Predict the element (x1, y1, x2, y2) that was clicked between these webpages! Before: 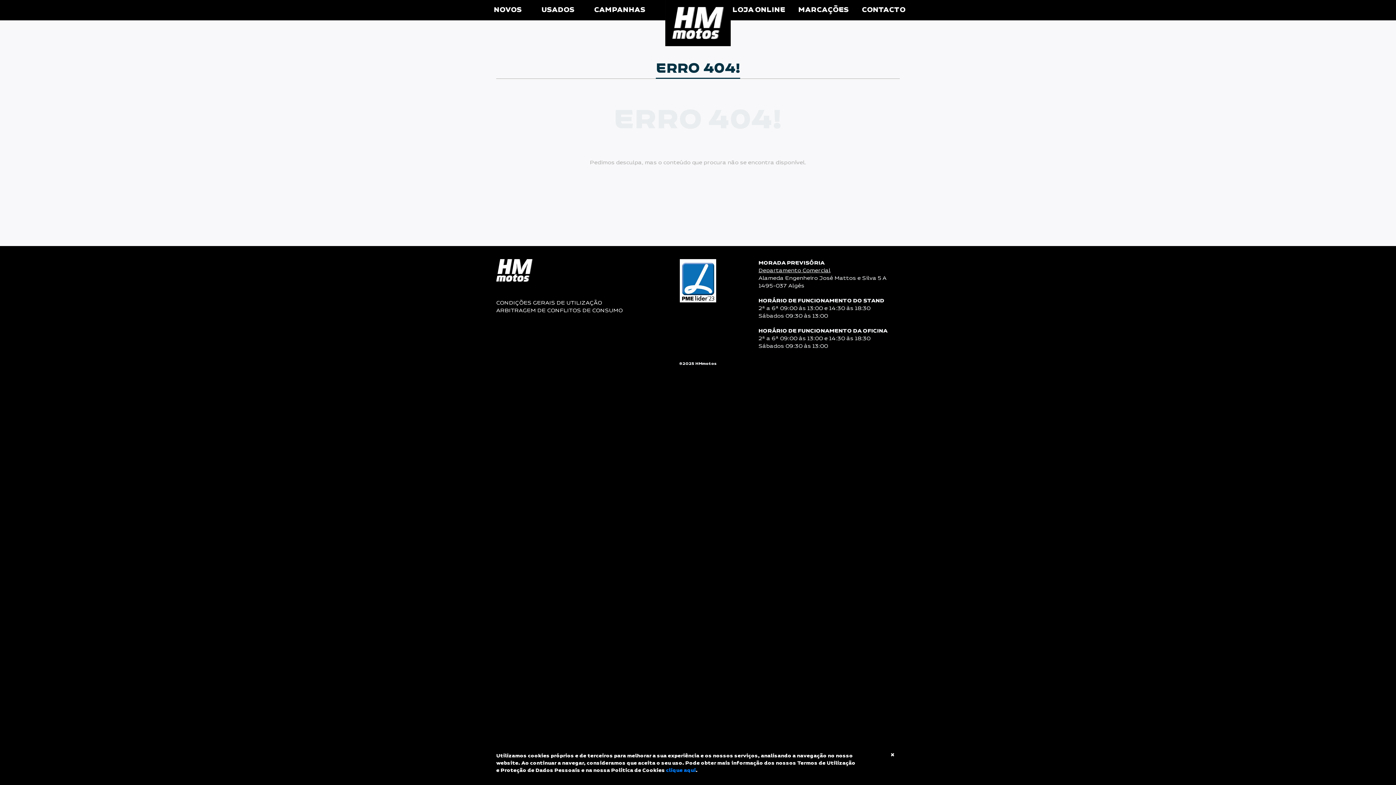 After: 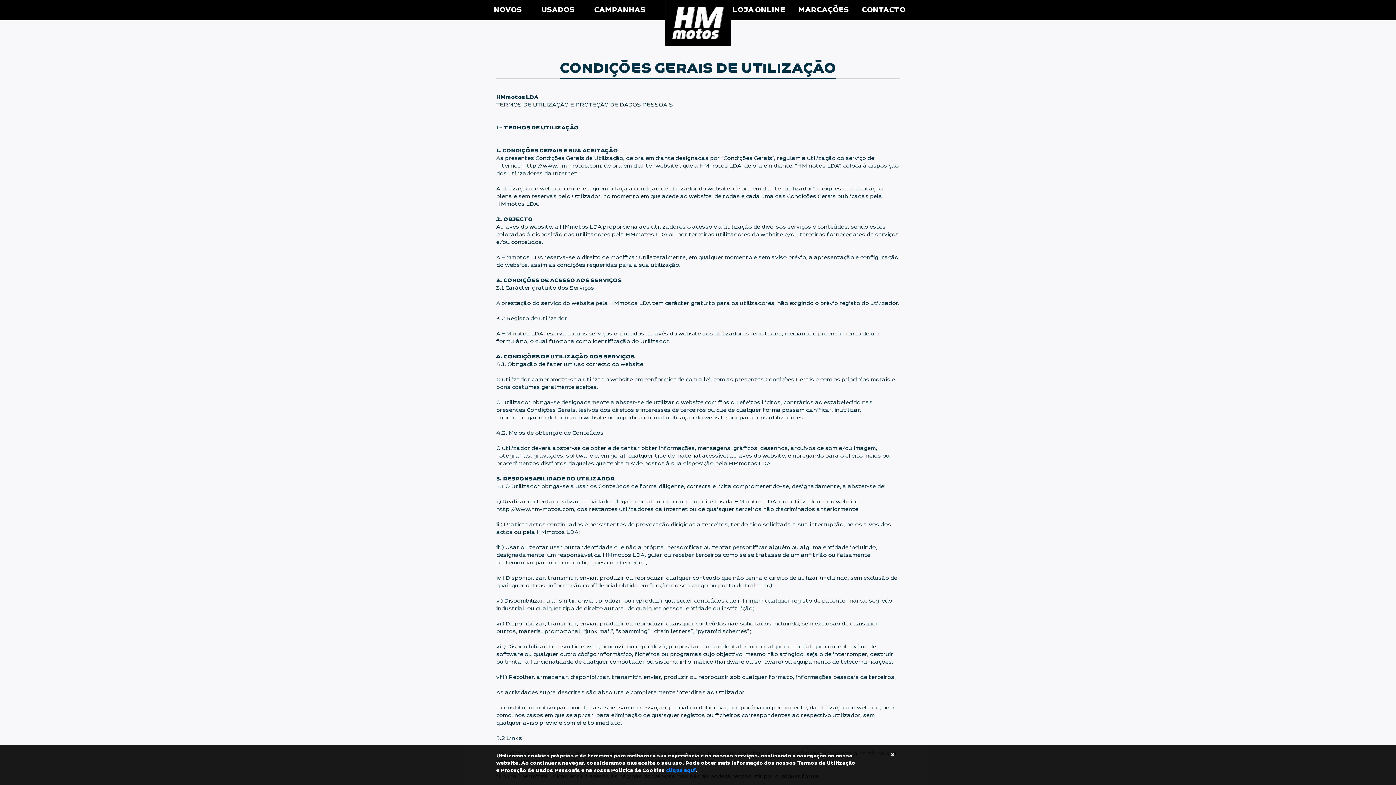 Action: label: CONDIÇÕES GERAIS DE UTILIZAÇÃO bbox: (496, 299, 602, 306)